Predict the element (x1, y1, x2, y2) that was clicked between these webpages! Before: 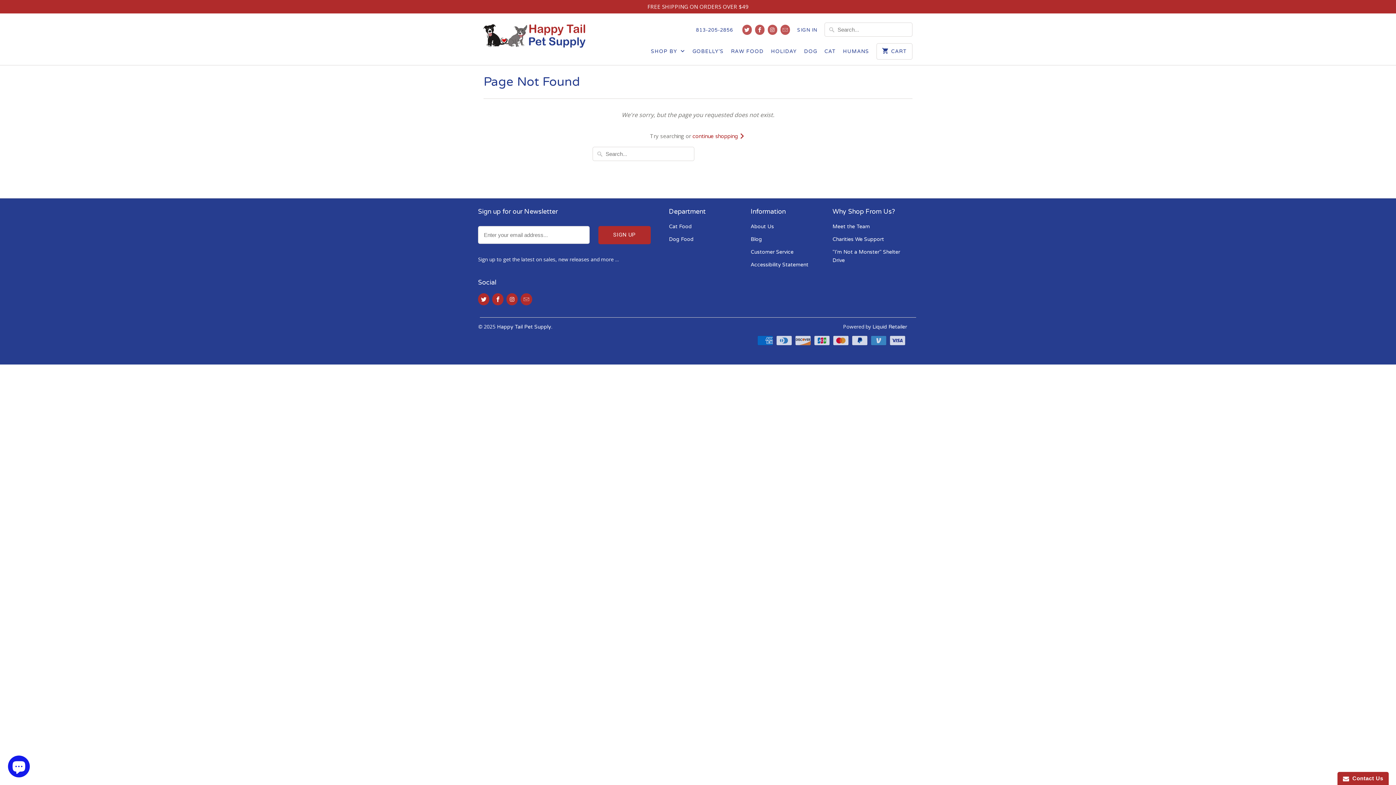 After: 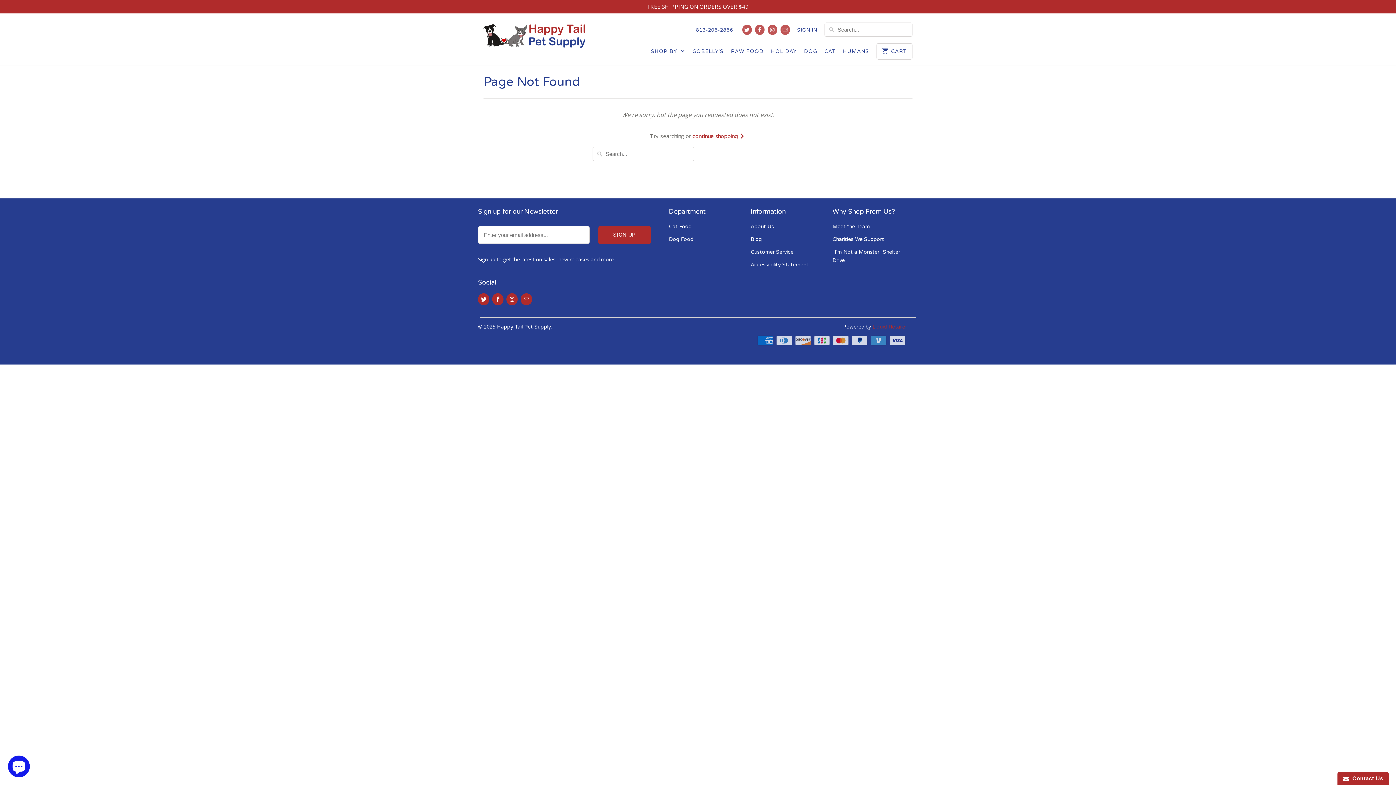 Action: label: Liquid Retailer bbox: (872, 323, 907, 330)